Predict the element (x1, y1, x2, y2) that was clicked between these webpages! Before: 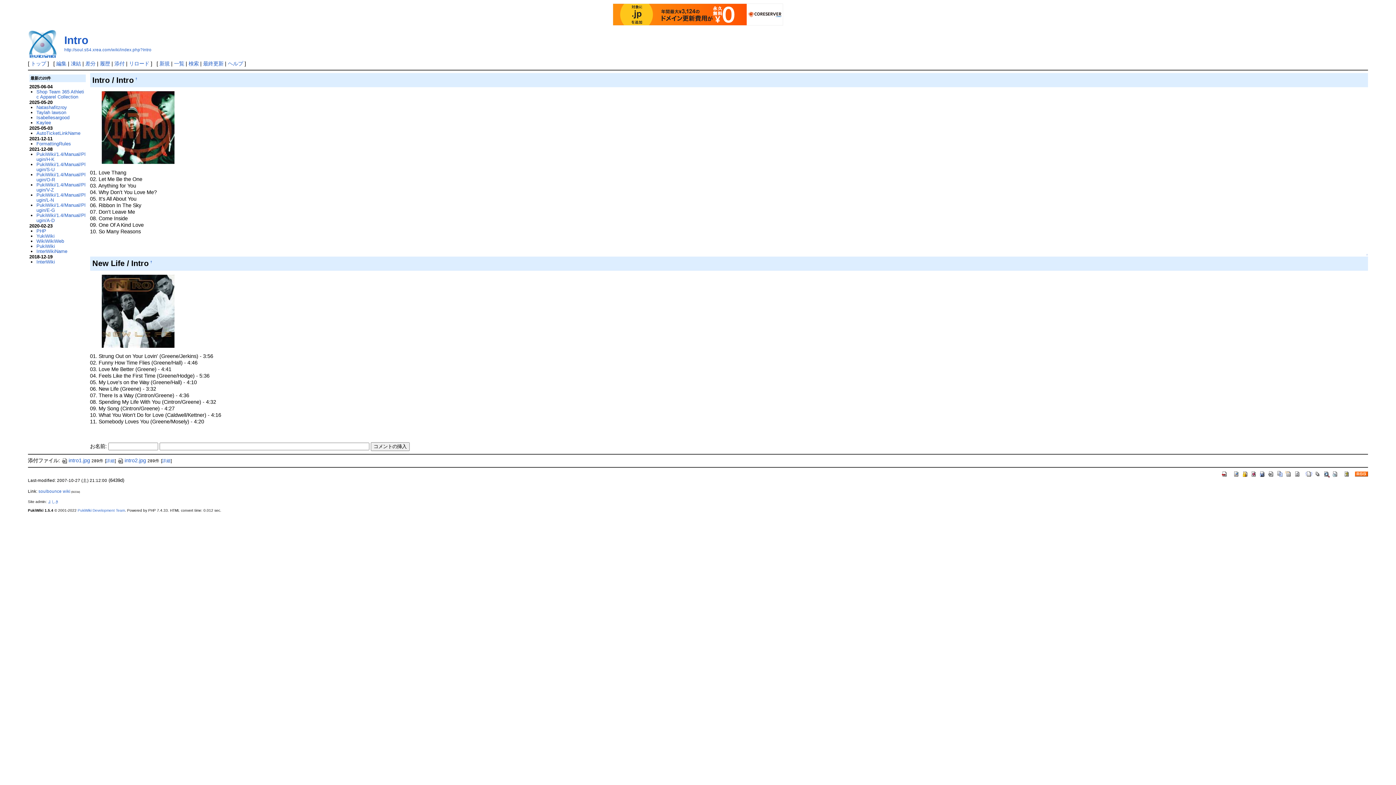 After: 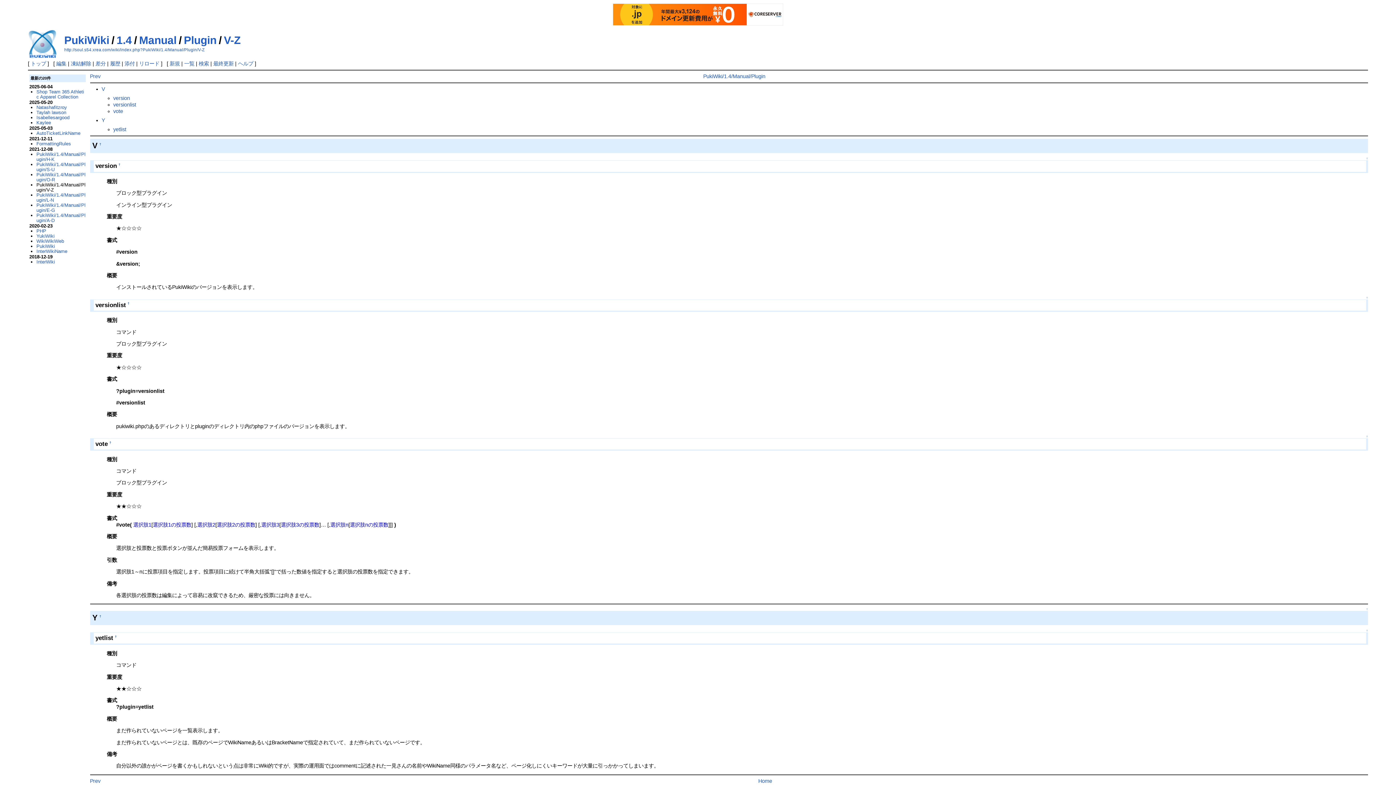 Action: label: PukiWiki/1.4/Manual/Plugin/V-Z bbox: (36, 182, 85, 192)